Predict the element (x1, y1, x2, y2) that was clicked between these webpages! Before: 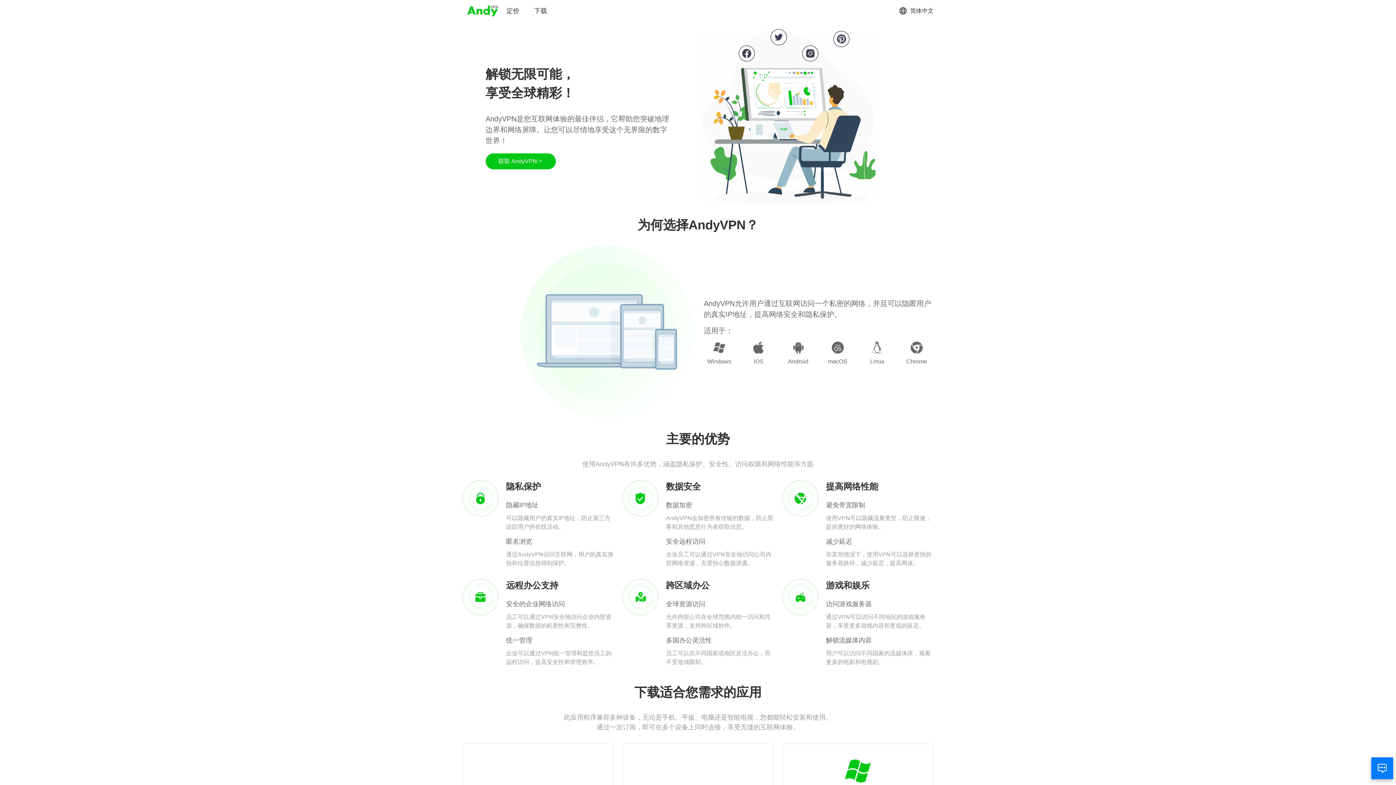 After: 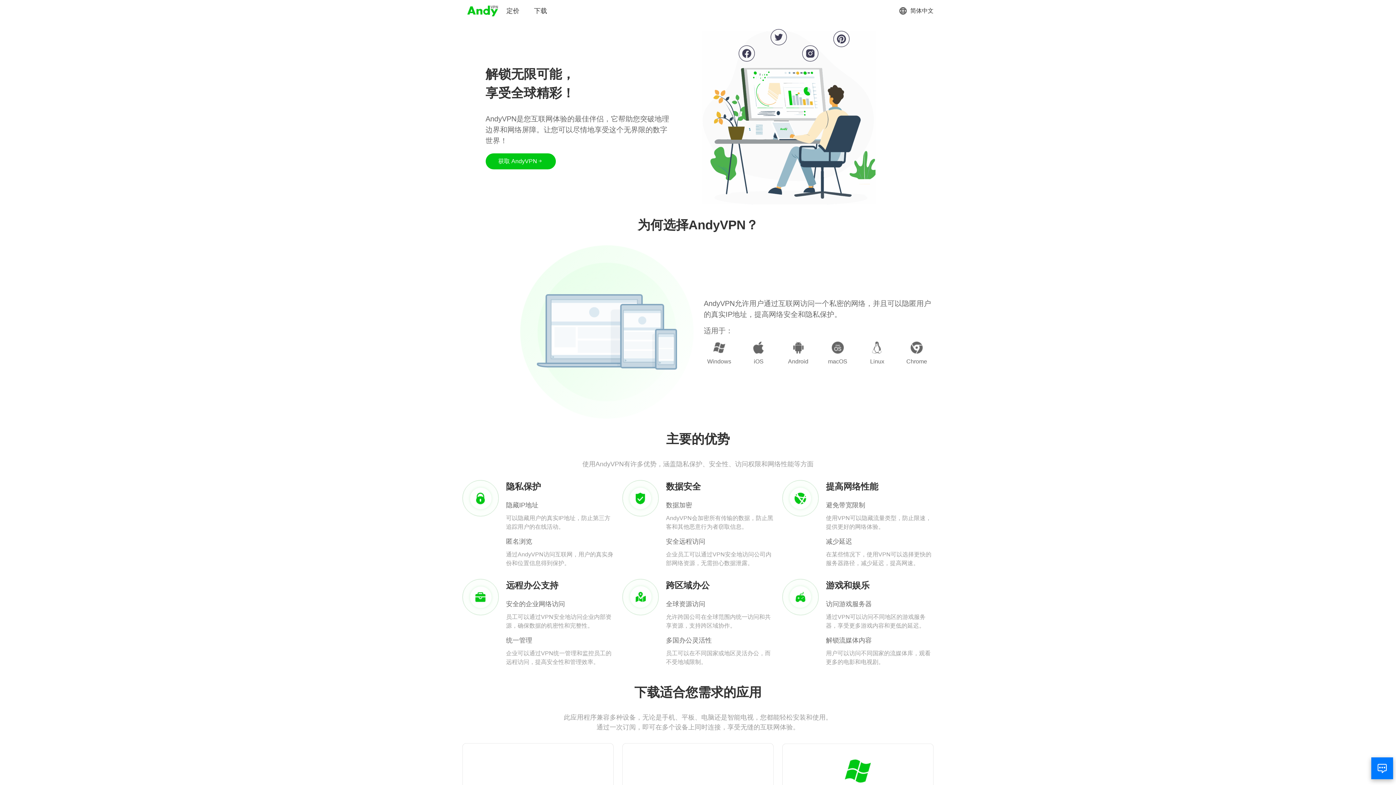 Action: bbox: (466, 3, 499, 18)